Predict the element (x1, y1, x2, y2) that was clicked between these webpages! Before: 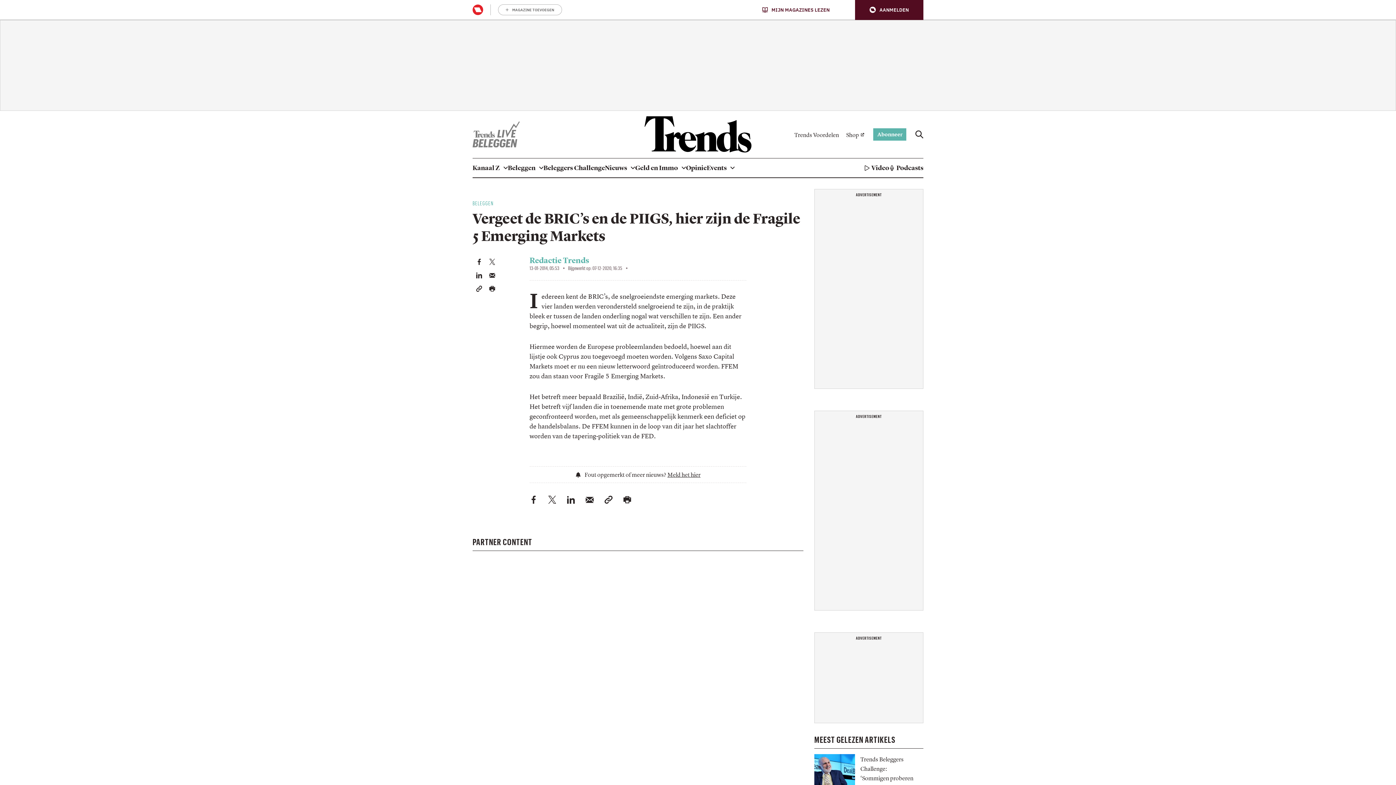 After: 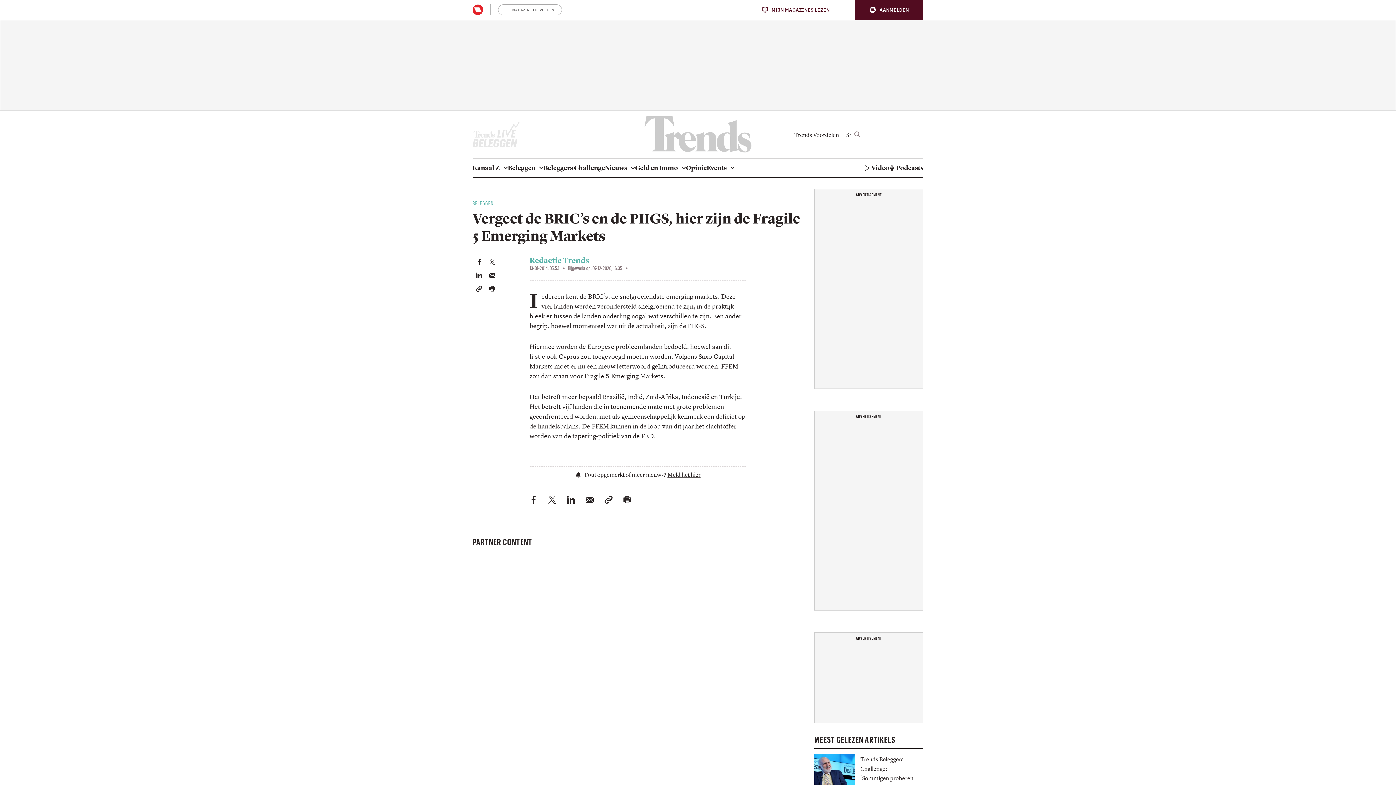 Action: bbox: (915, 130, 923, 138)